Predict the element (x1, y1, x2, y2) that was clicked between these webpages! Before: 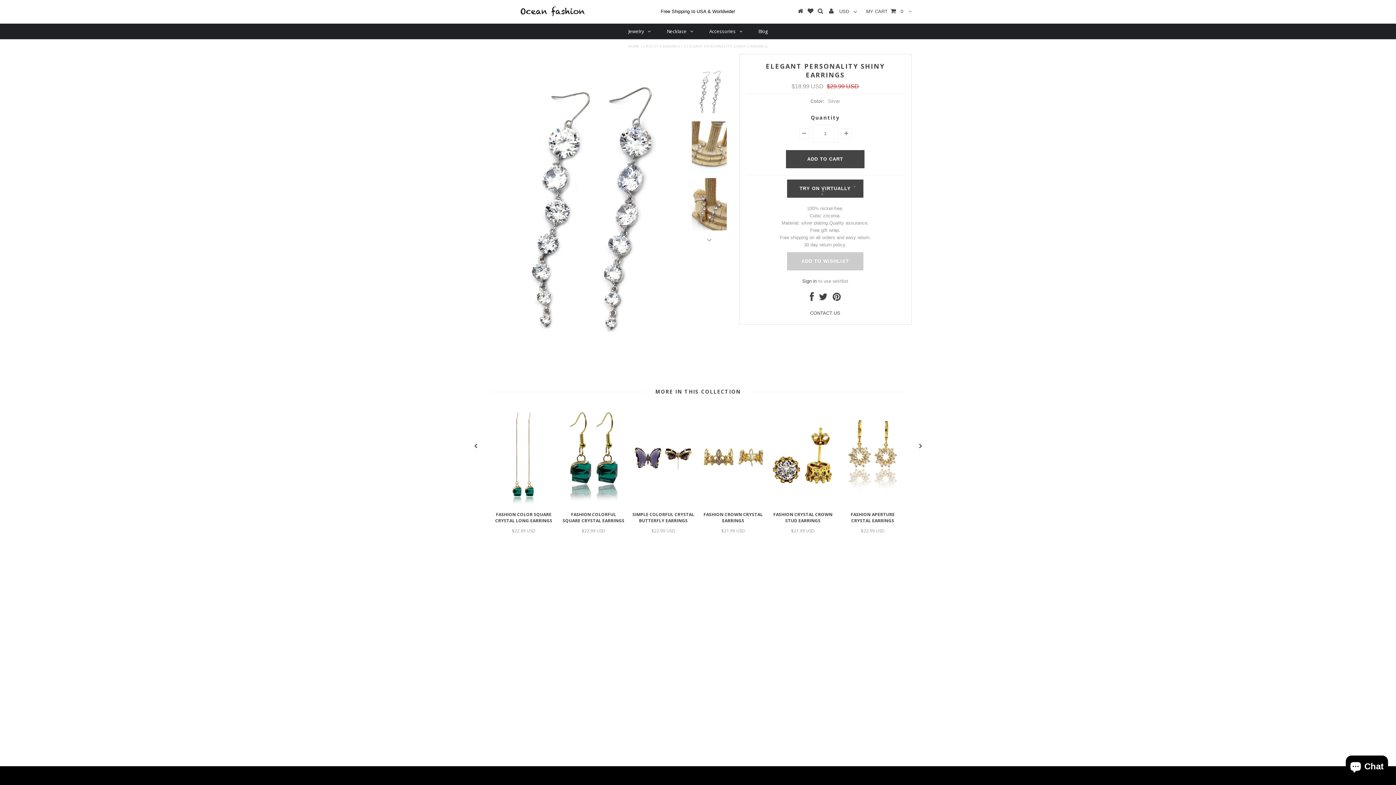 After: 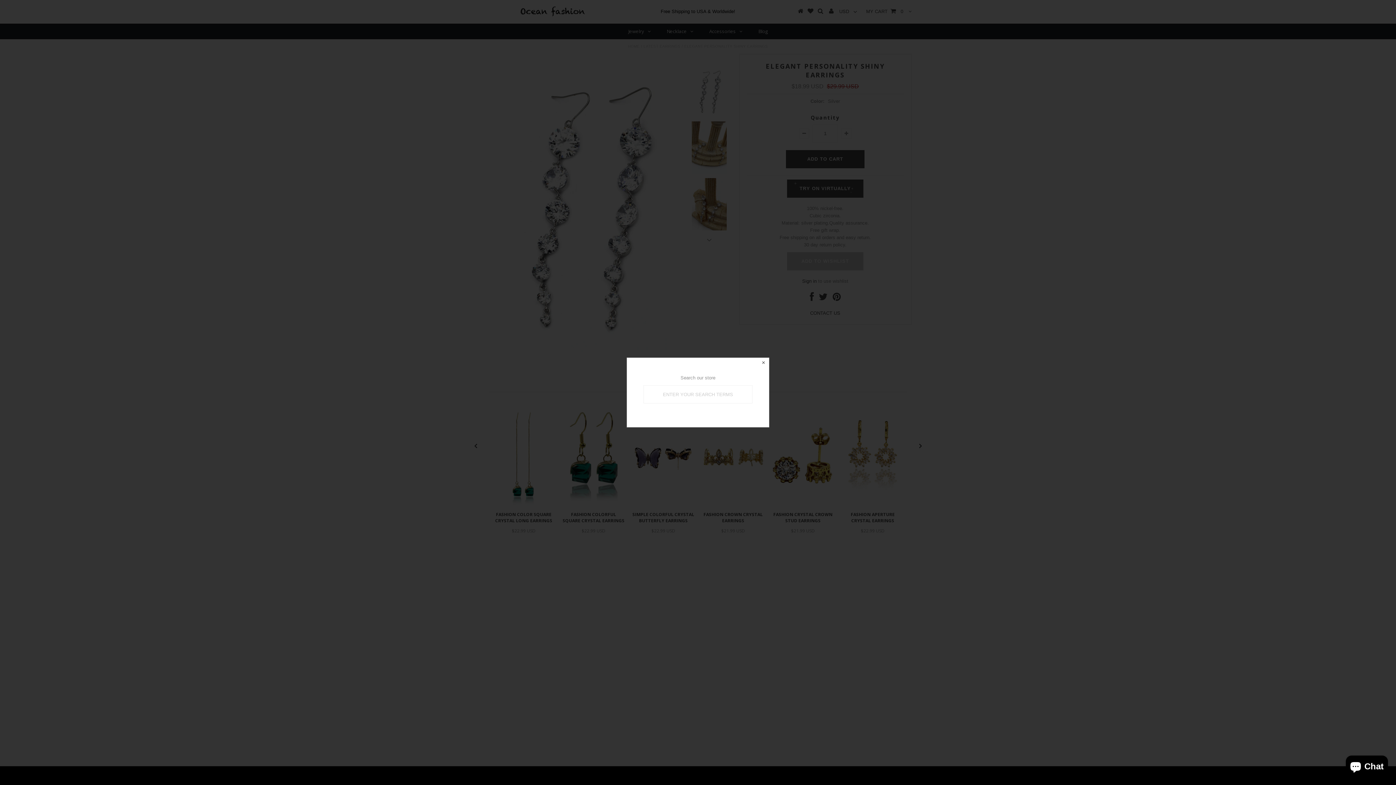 Action: bbox: (817, 8, 823, 14)